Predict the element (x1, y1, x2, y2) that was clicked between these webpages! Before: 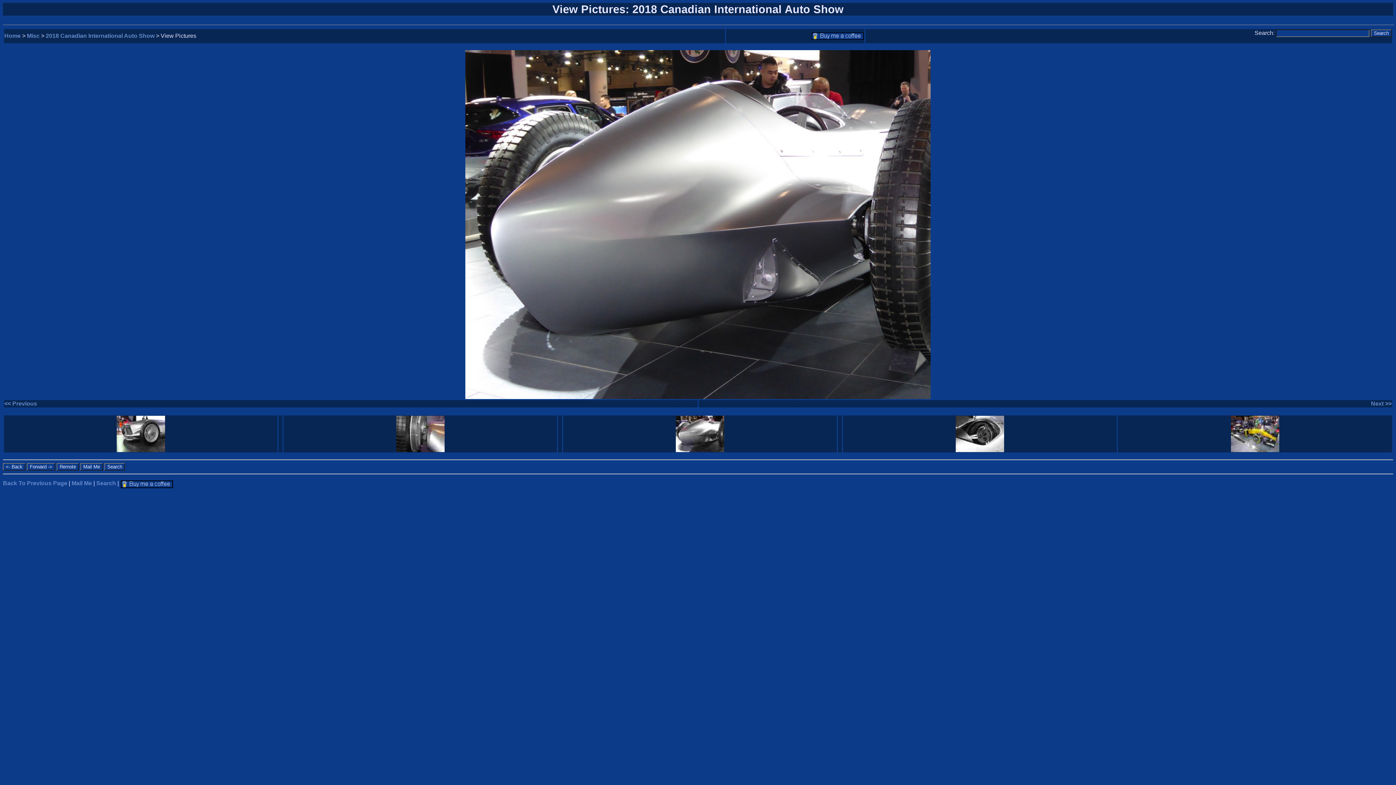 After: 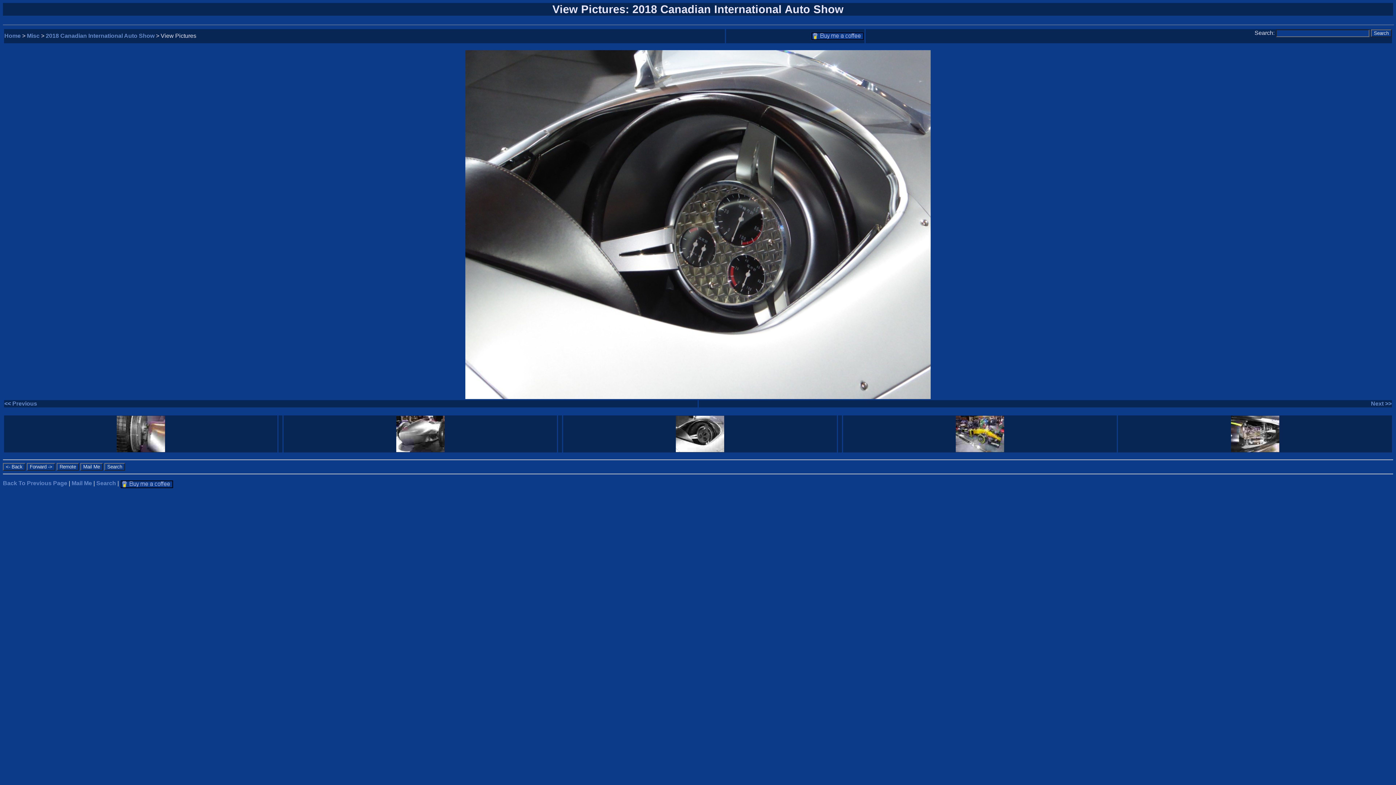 Action: bbox: (1371, 400, 1392, 407) label: Next >>